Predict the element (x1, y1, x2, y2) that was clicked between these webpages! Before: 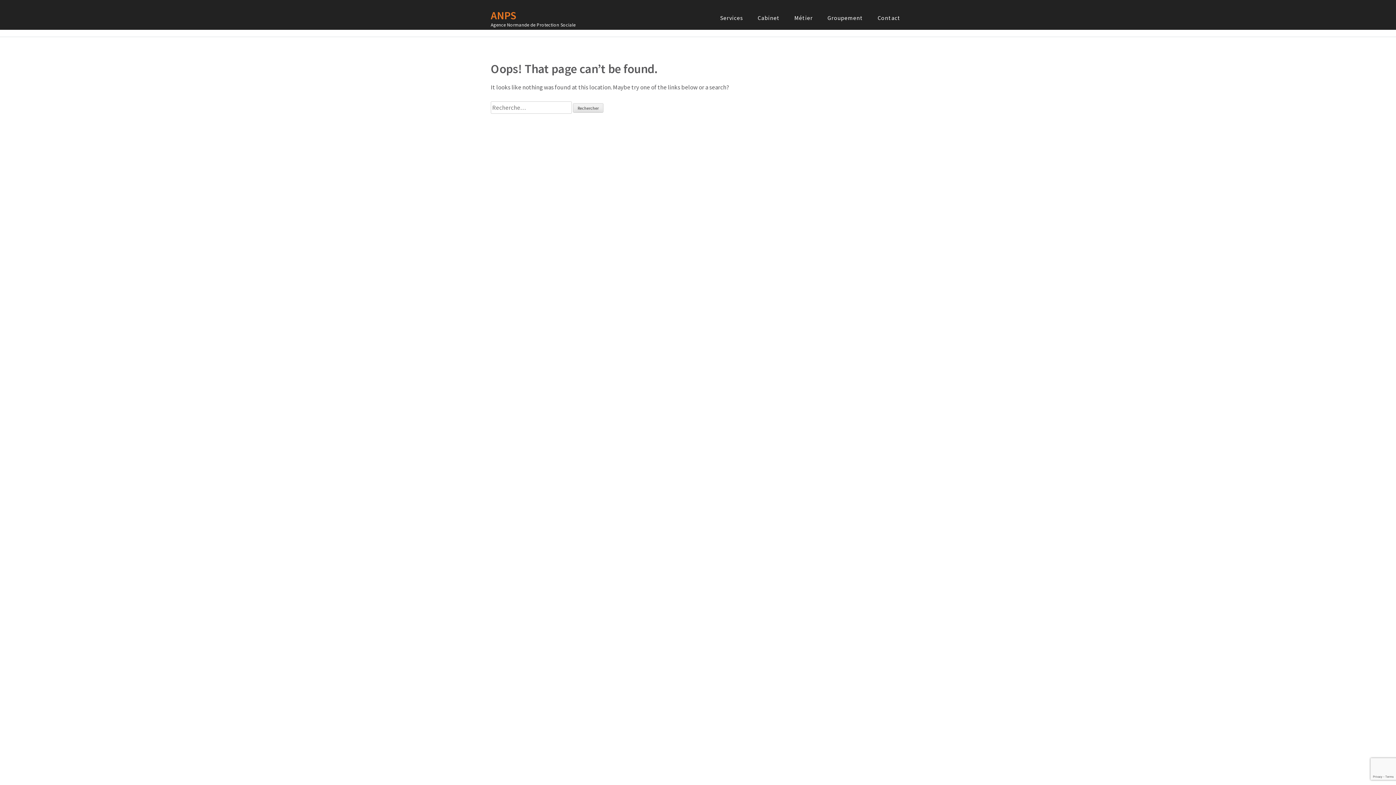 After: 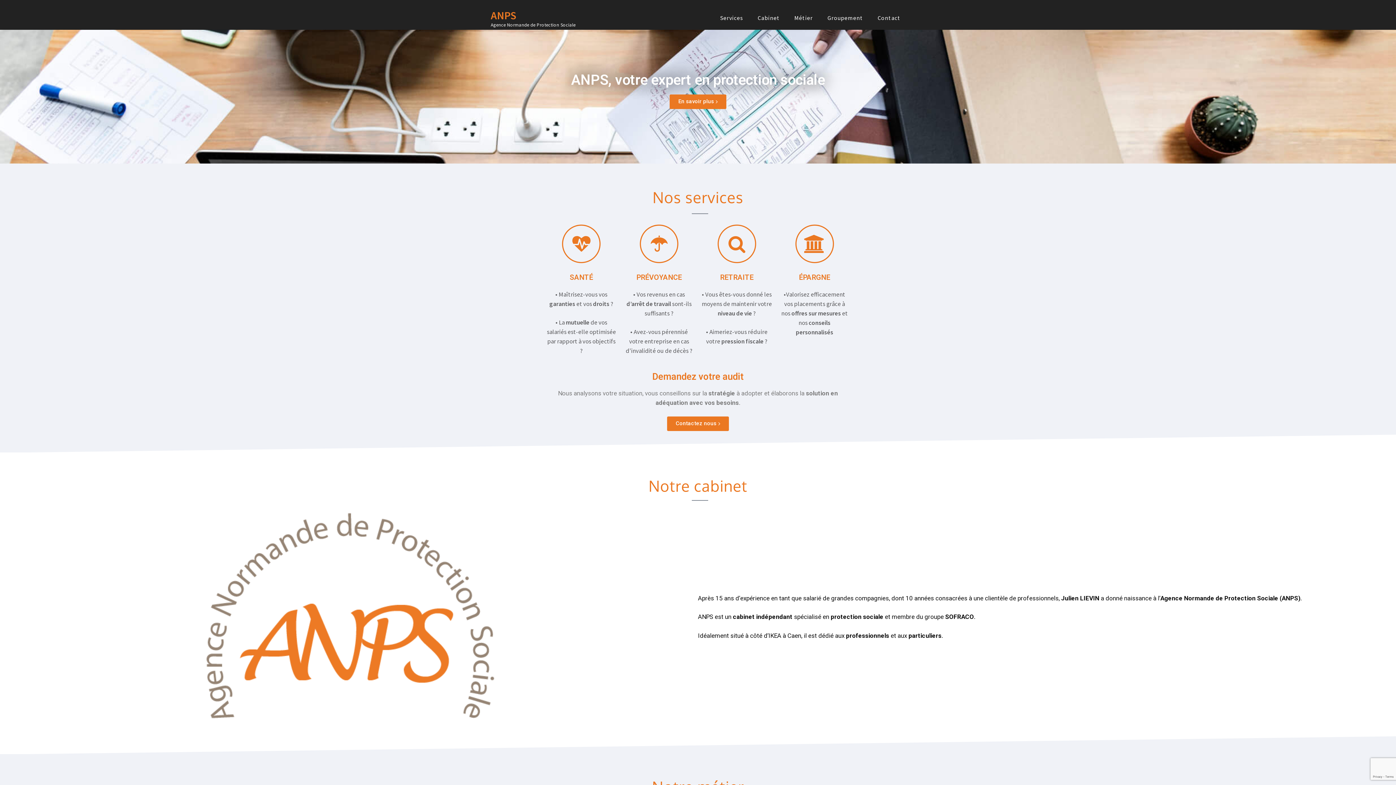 Action: label: ANPS bbox: (490, 8, 516, 22)